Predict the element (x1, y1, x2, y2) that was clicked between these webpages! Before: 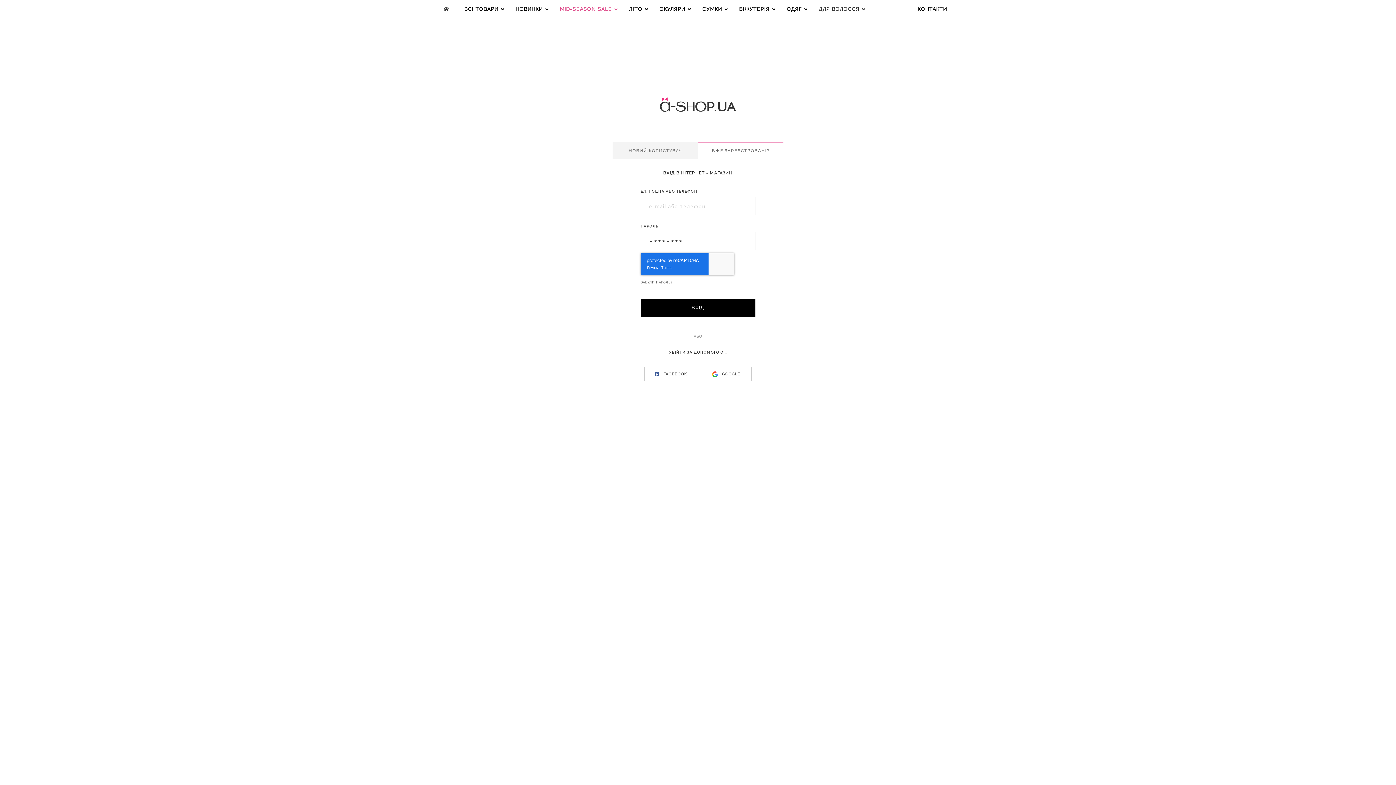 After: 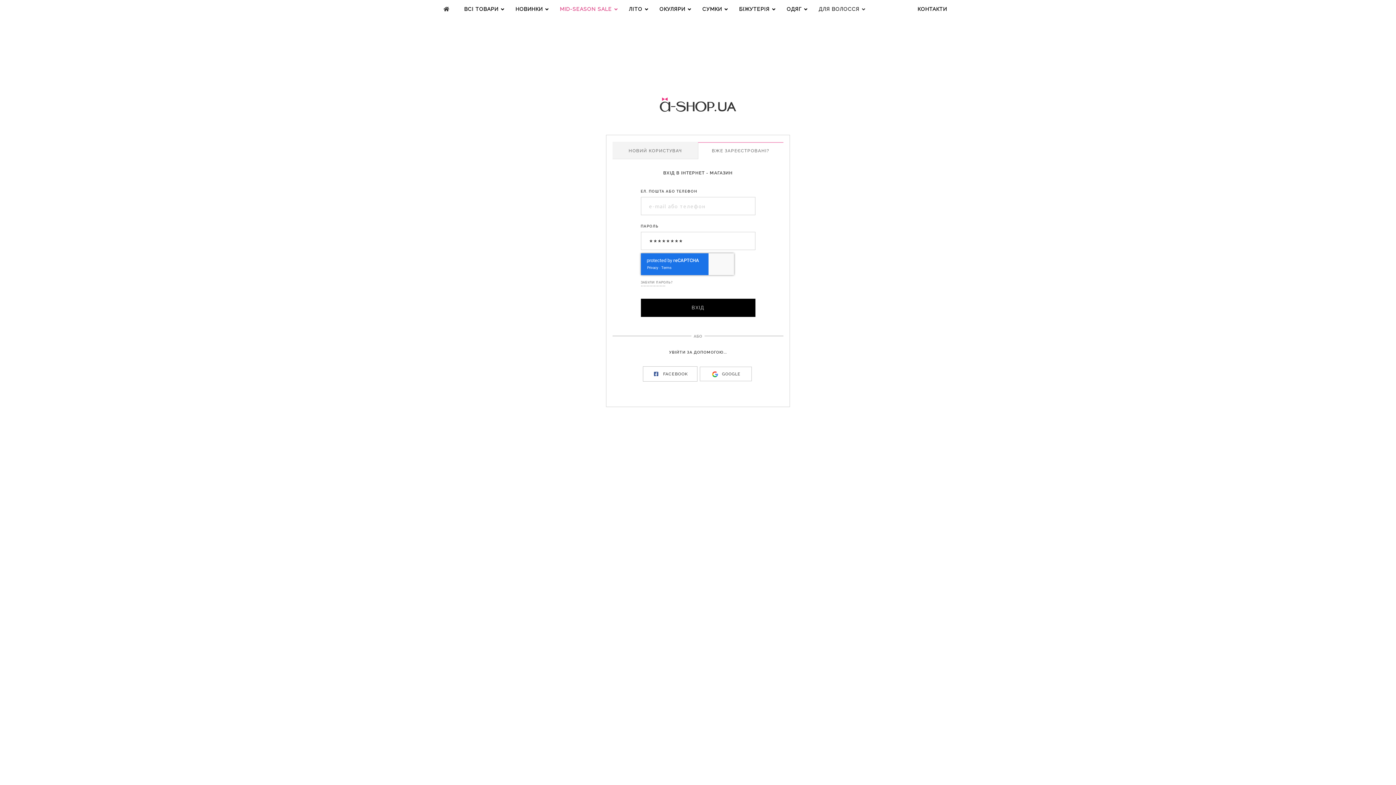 Action: bbox: (644, 367, 696, 381)